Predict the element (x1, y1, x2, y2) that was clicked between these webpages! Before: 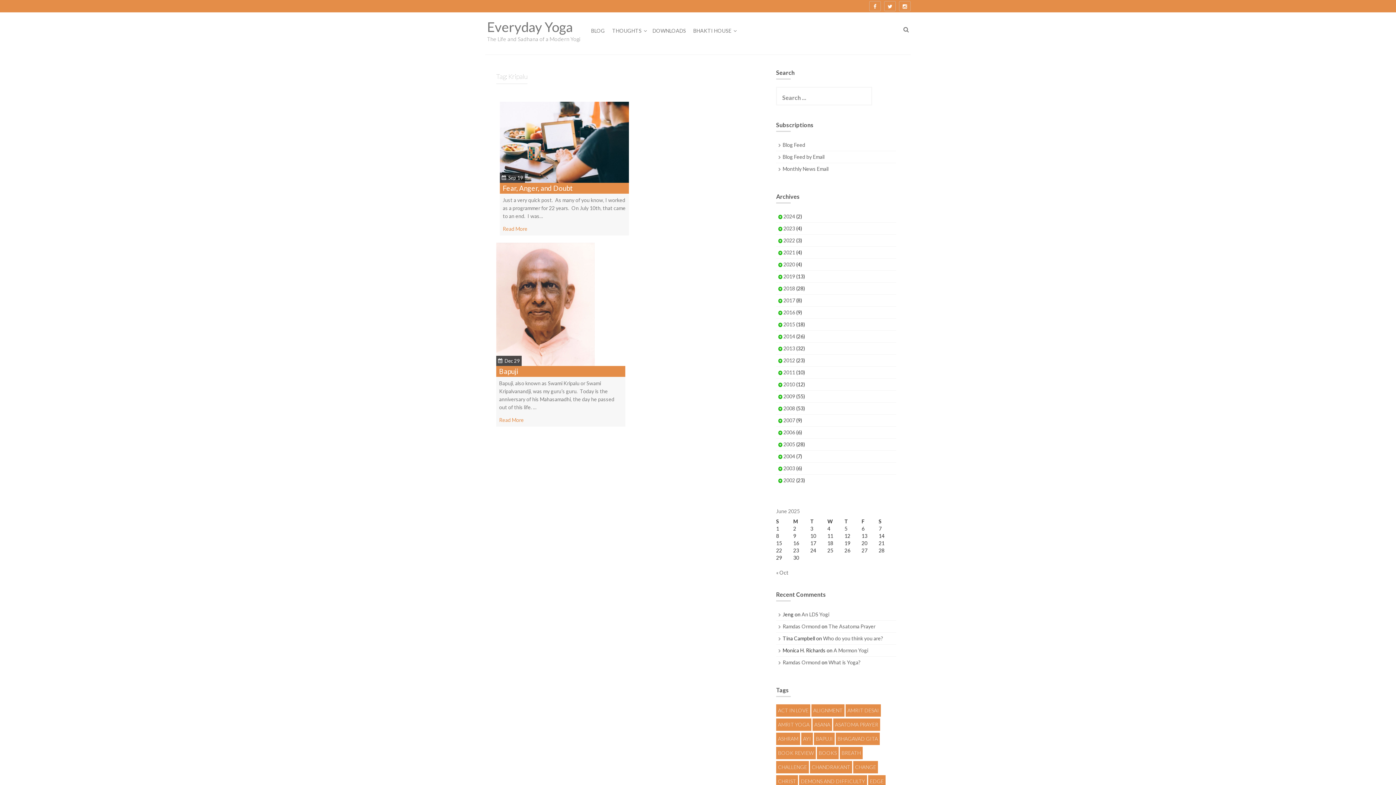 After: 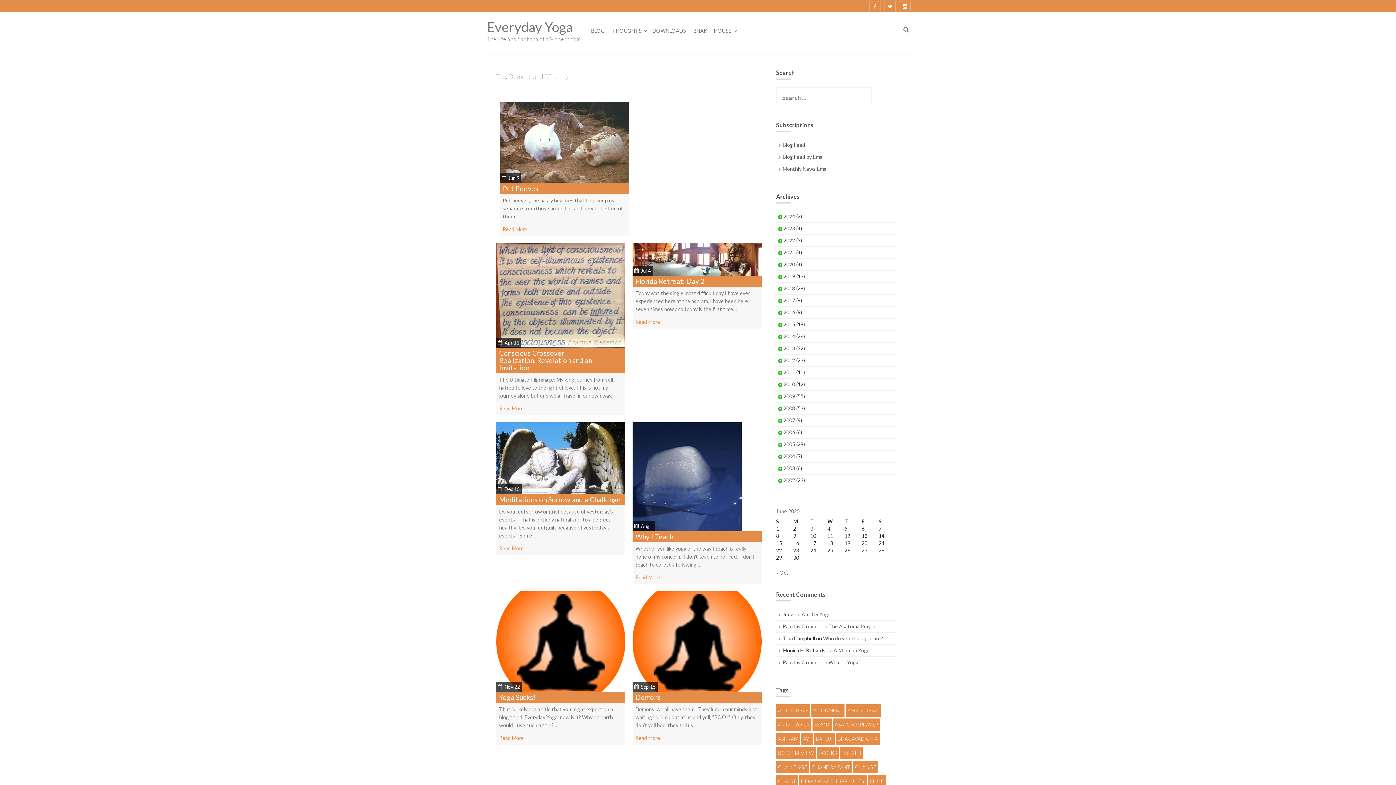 Action: bbox: (799, 775, 867, 788) label: Demons and Difficulty (7 items)